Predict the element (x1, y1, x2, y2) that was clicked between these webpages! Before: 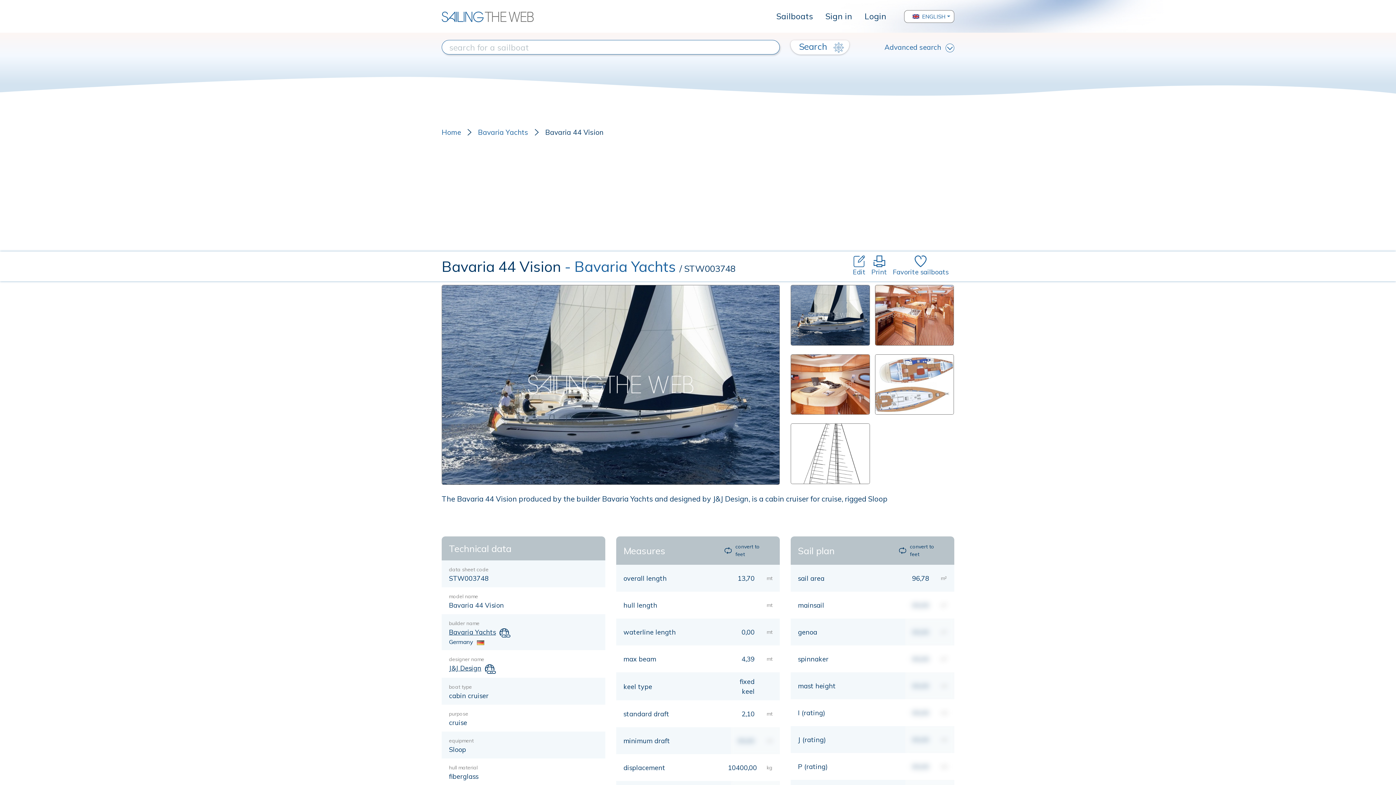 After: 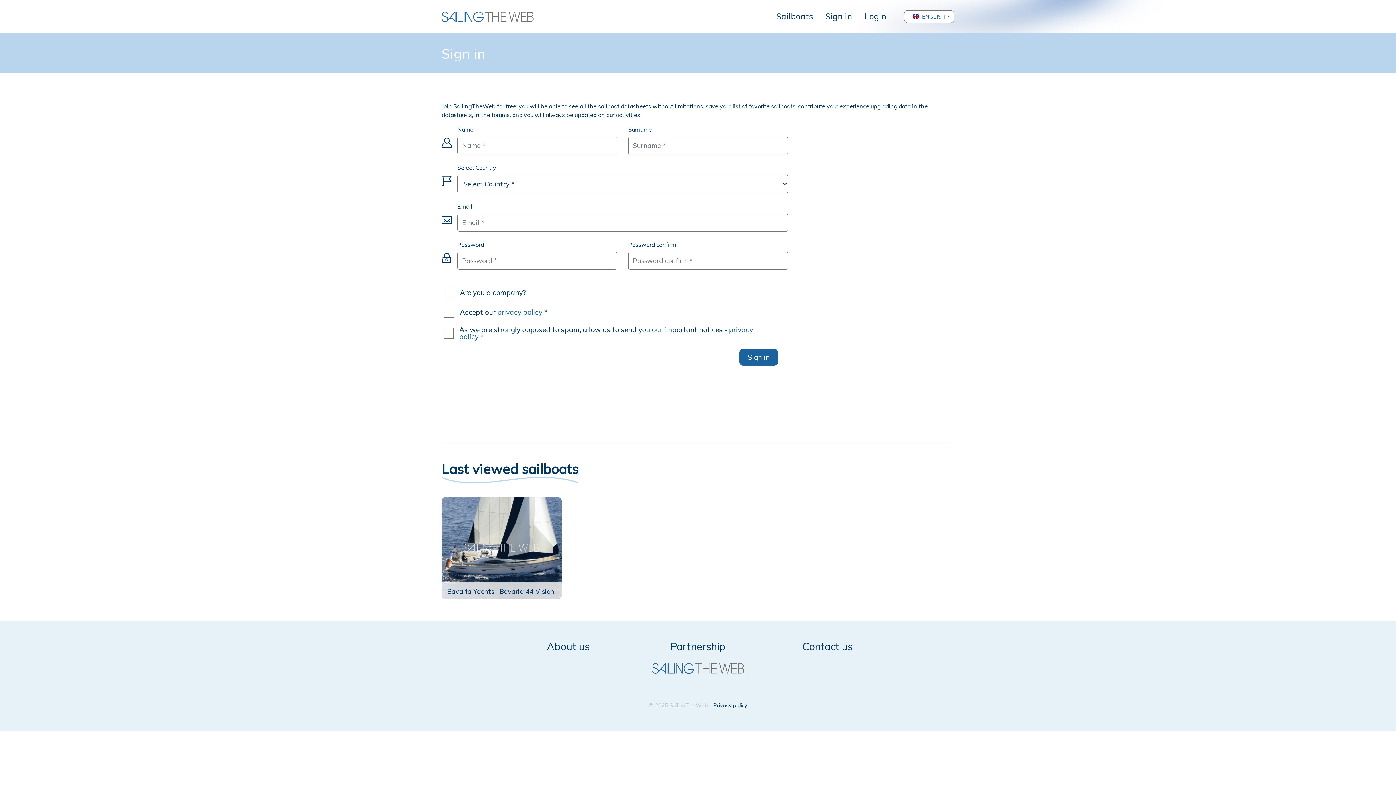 Action: bbox: (819, 9, 858, 23) label: Sign in